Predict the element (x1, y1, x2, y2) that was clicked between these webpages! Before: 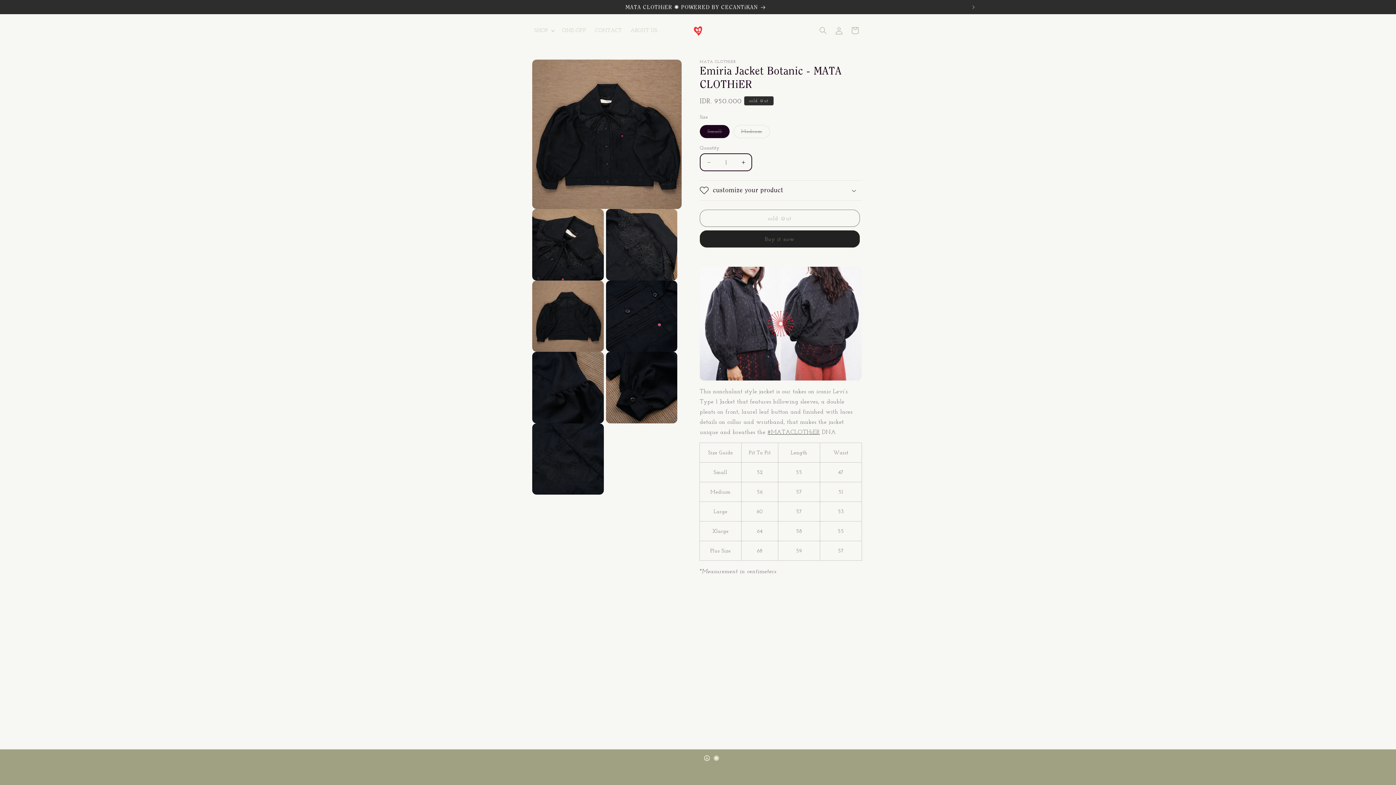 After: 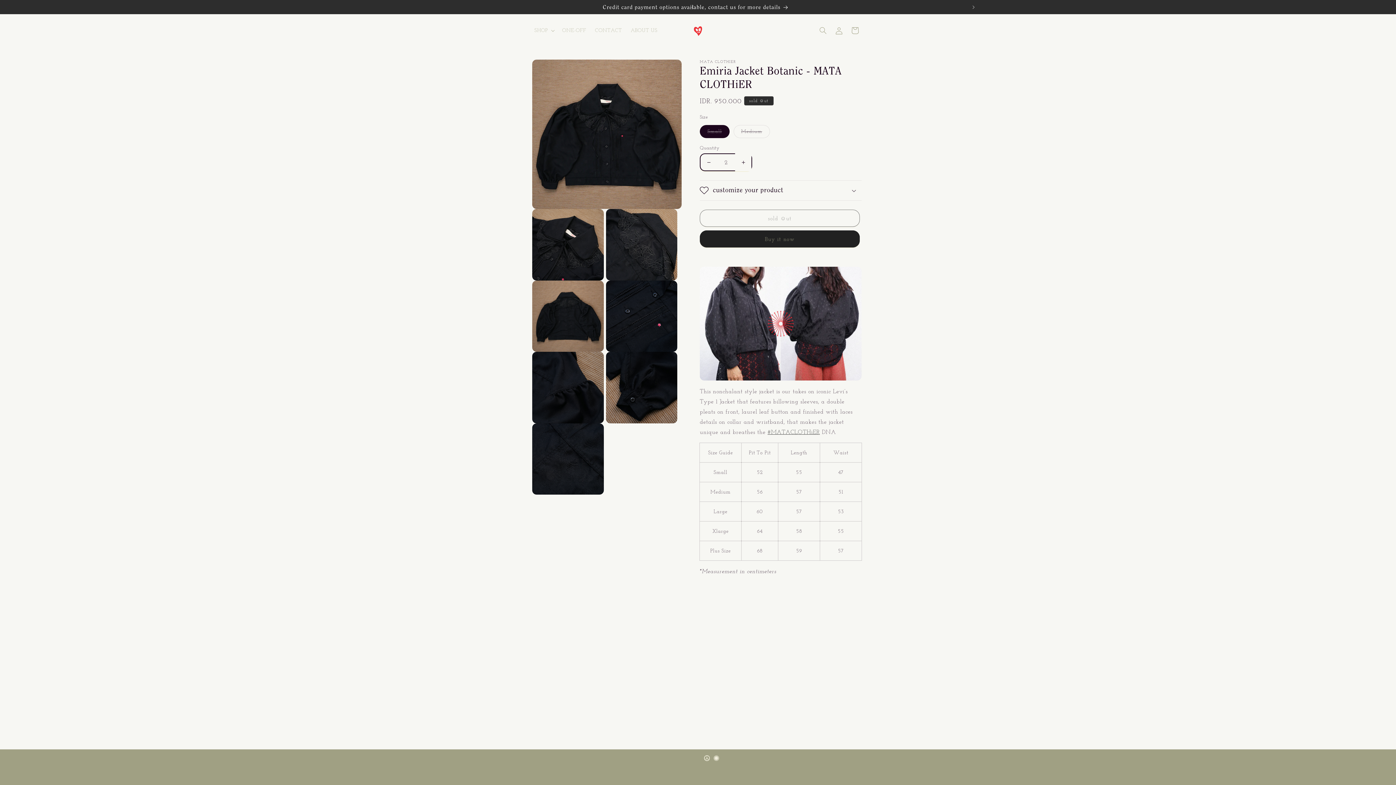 Action: bbox: (735, 153, 751, 171) label: Increase quantity for Emiria Jacket Botanic - MATA CLOTHiER